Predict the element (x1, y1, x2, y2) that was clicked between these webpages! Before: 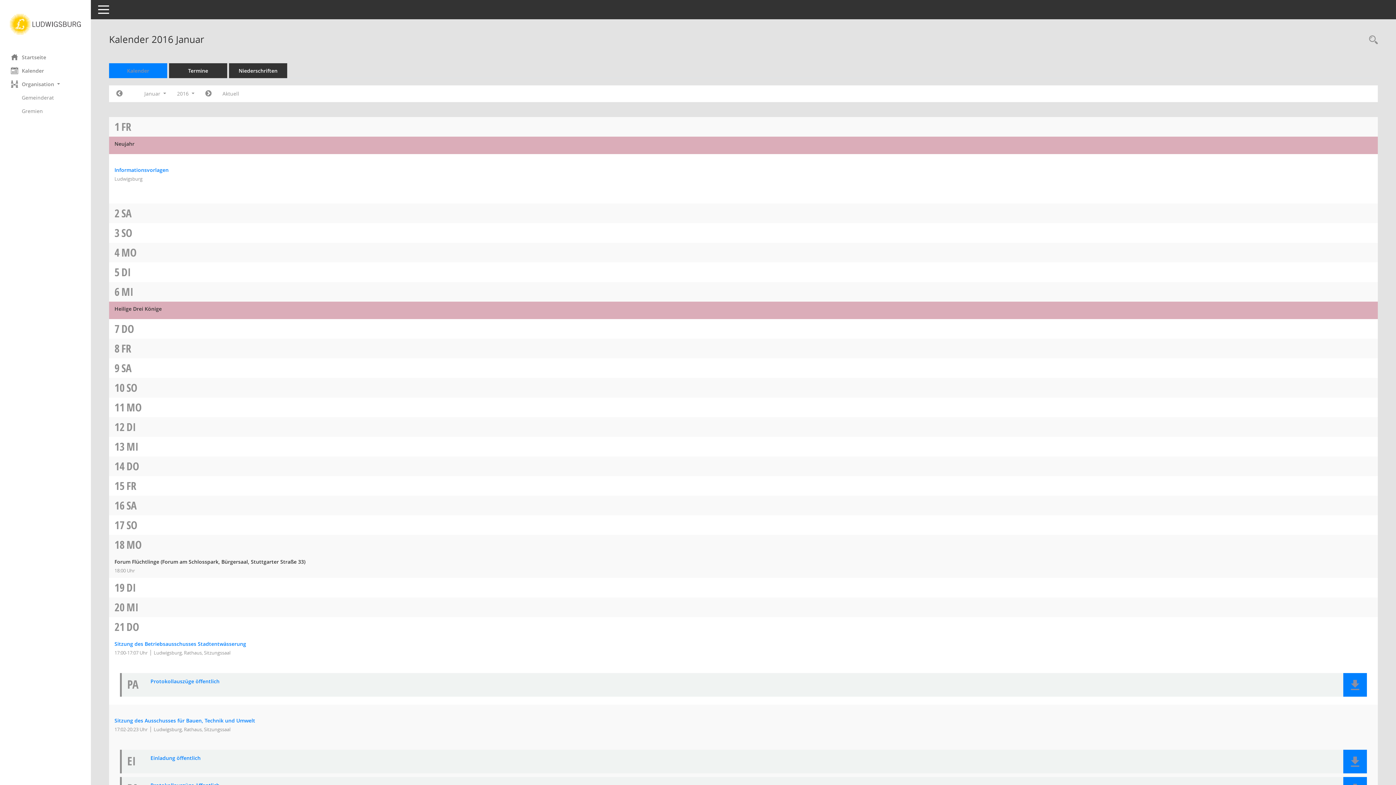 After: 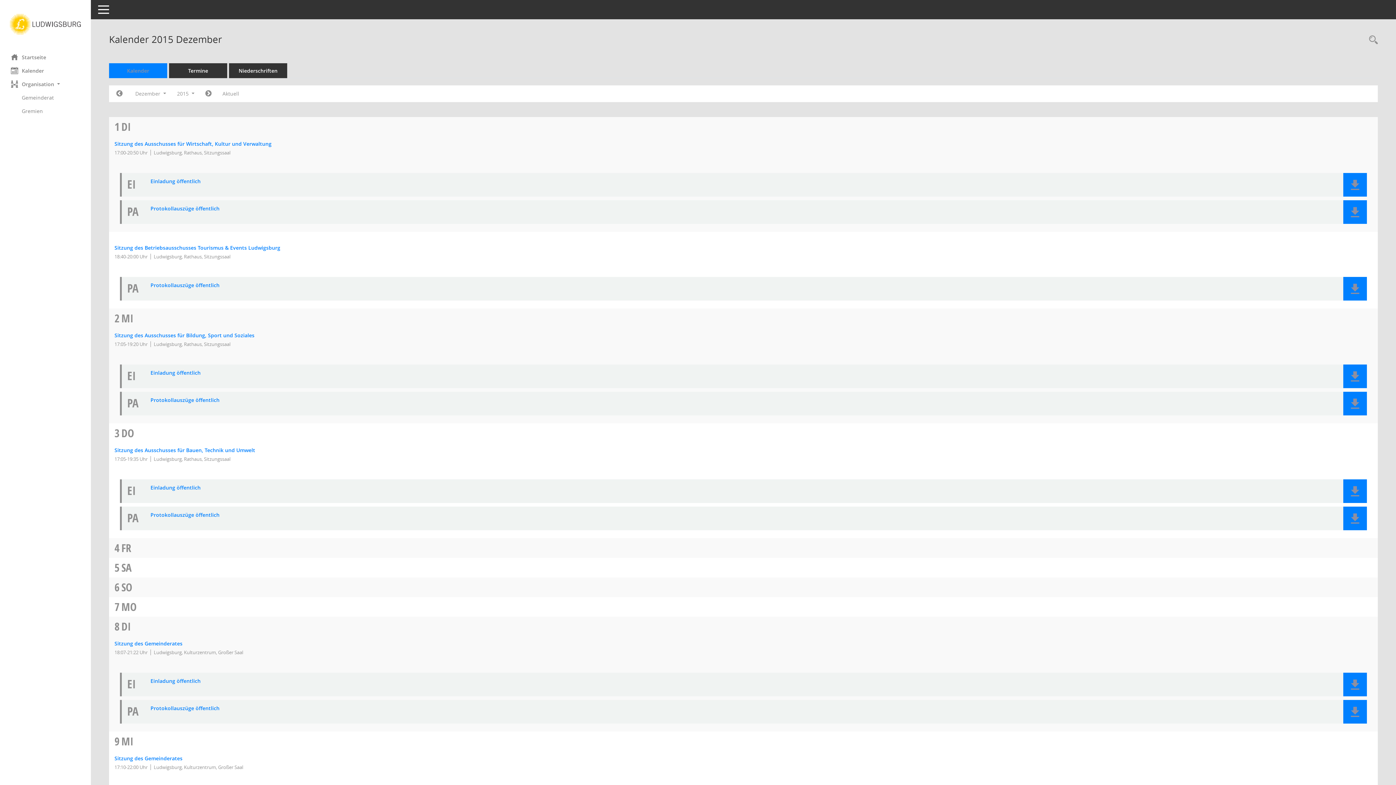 Action: bbox: (110, 87, 128, 100) label: Jahr: 2015 Monat: 12